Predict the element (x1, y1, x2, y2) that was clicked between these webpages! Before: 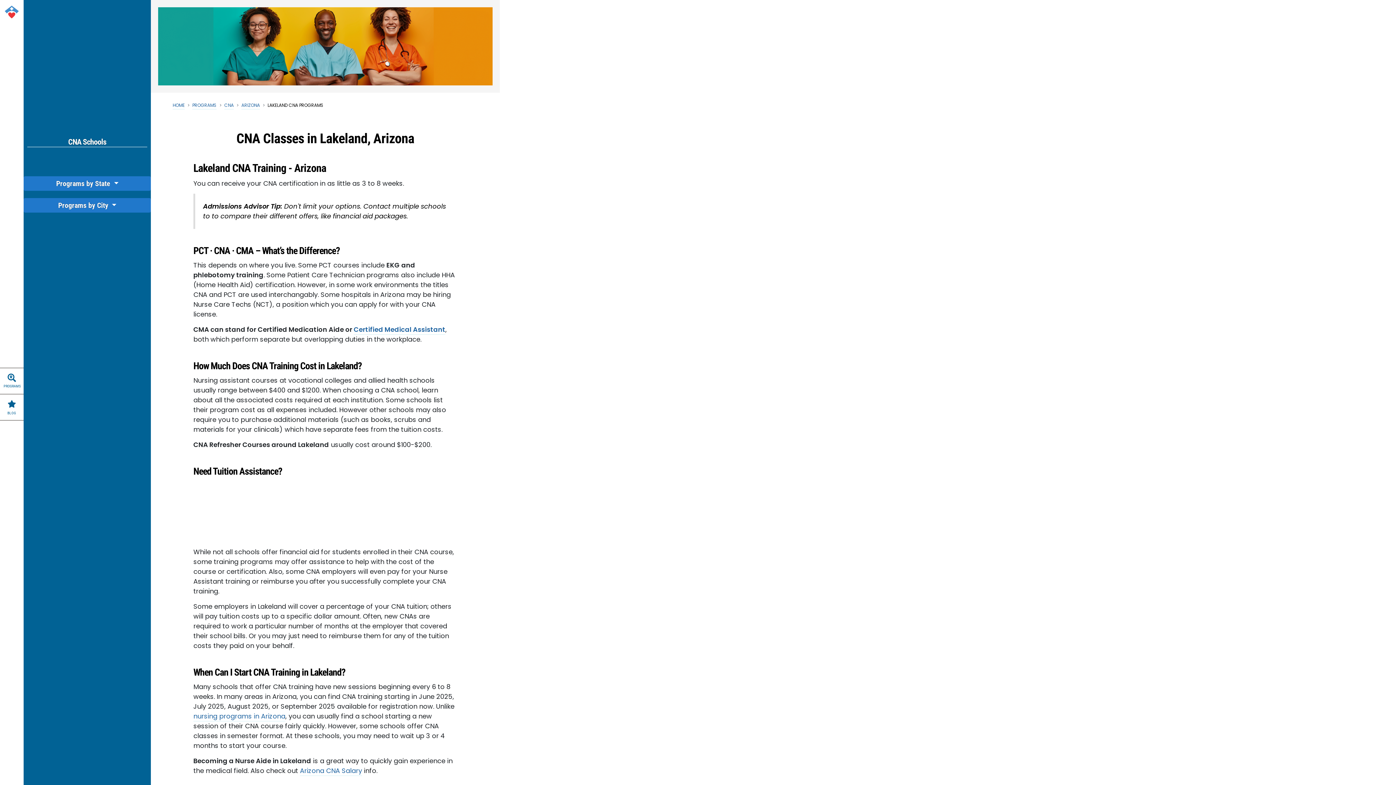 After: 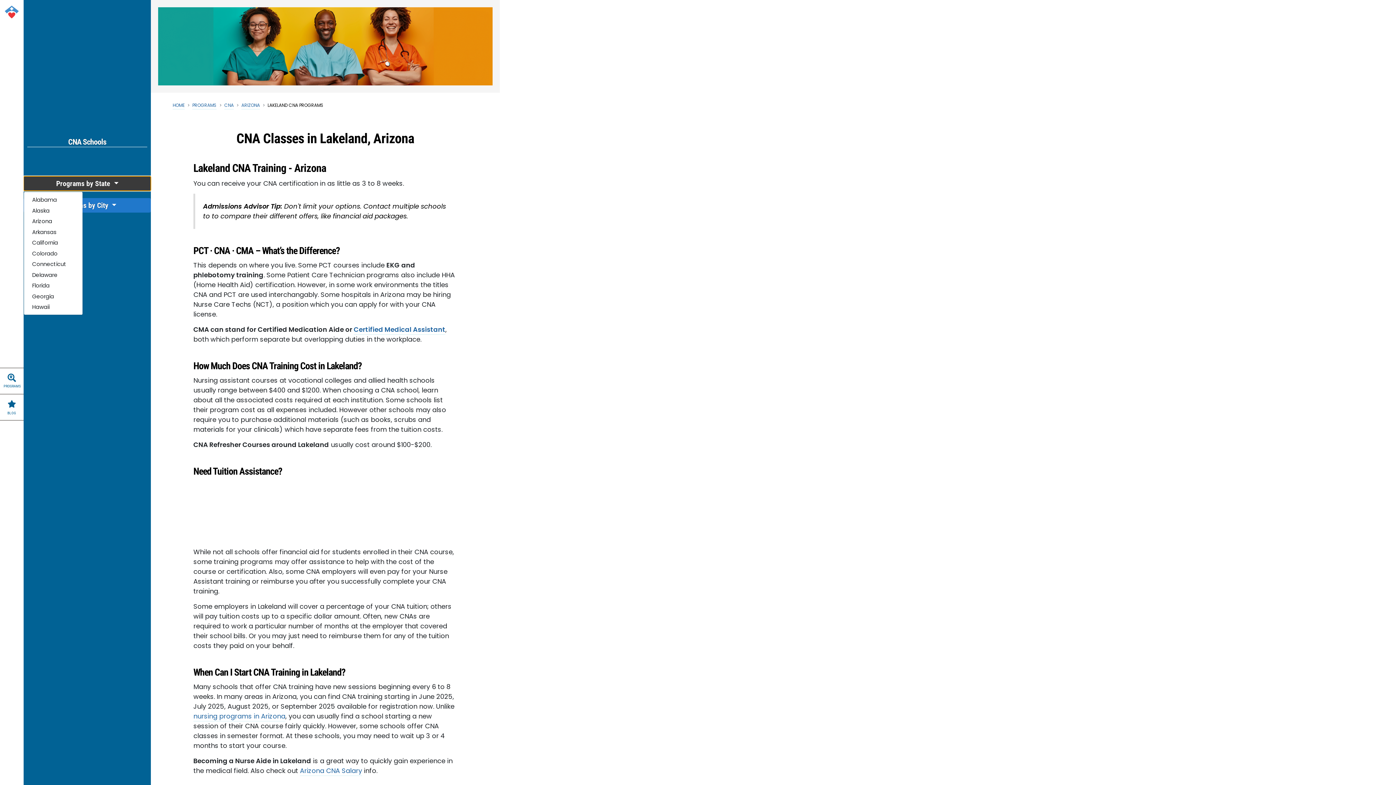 Action: bbox: (23, 176, 150, 190) label: Programs by State 